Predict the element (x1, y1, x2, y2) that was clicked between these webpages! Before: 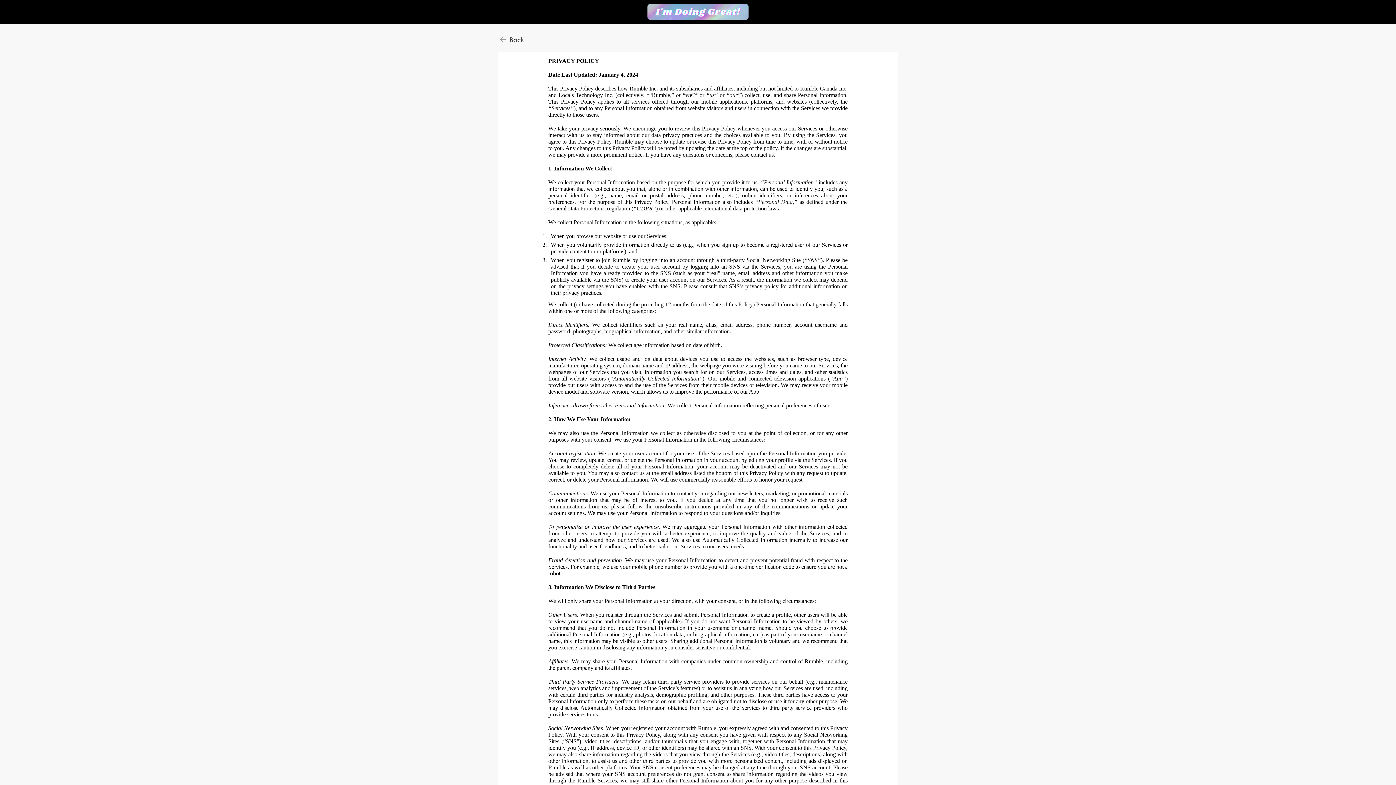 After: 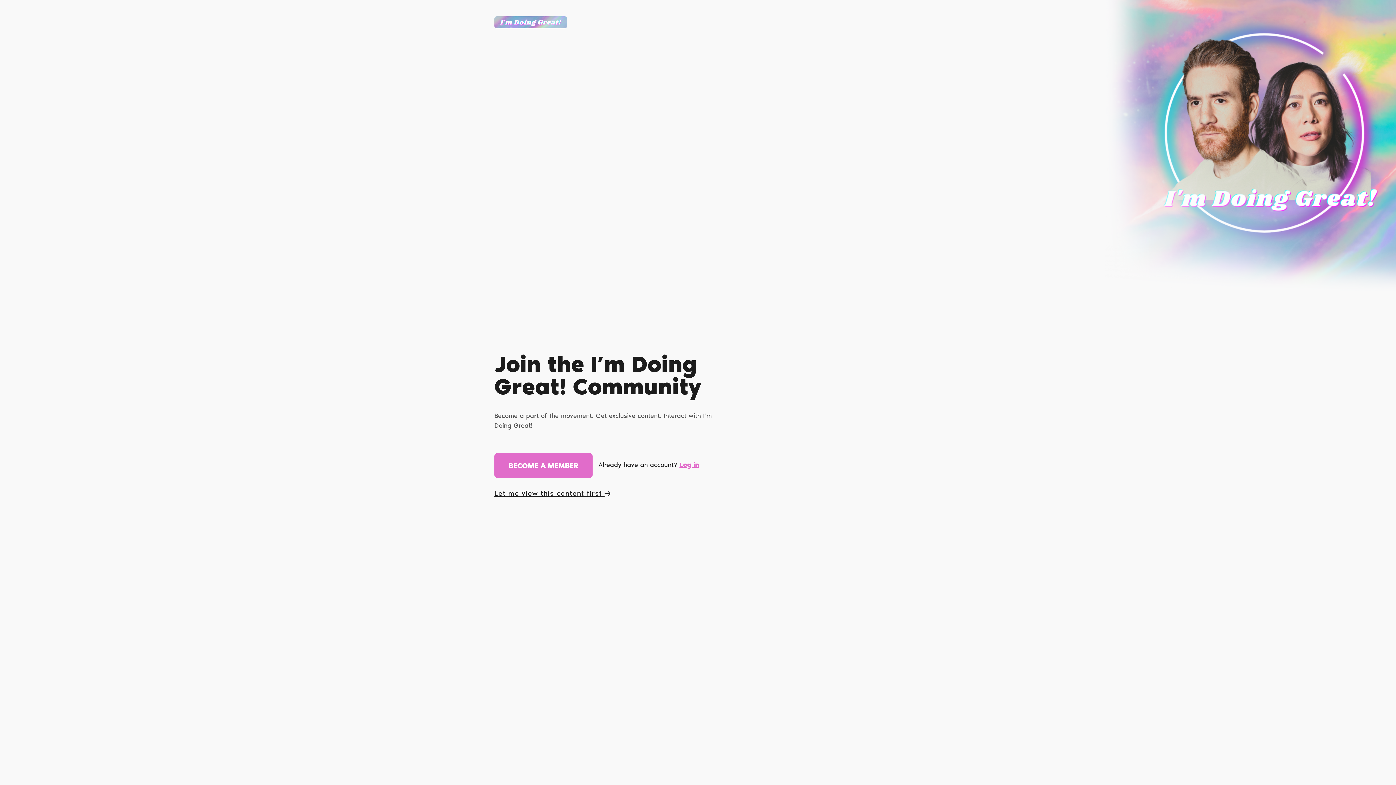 Action: bbox: (498, 0, 898, 23)